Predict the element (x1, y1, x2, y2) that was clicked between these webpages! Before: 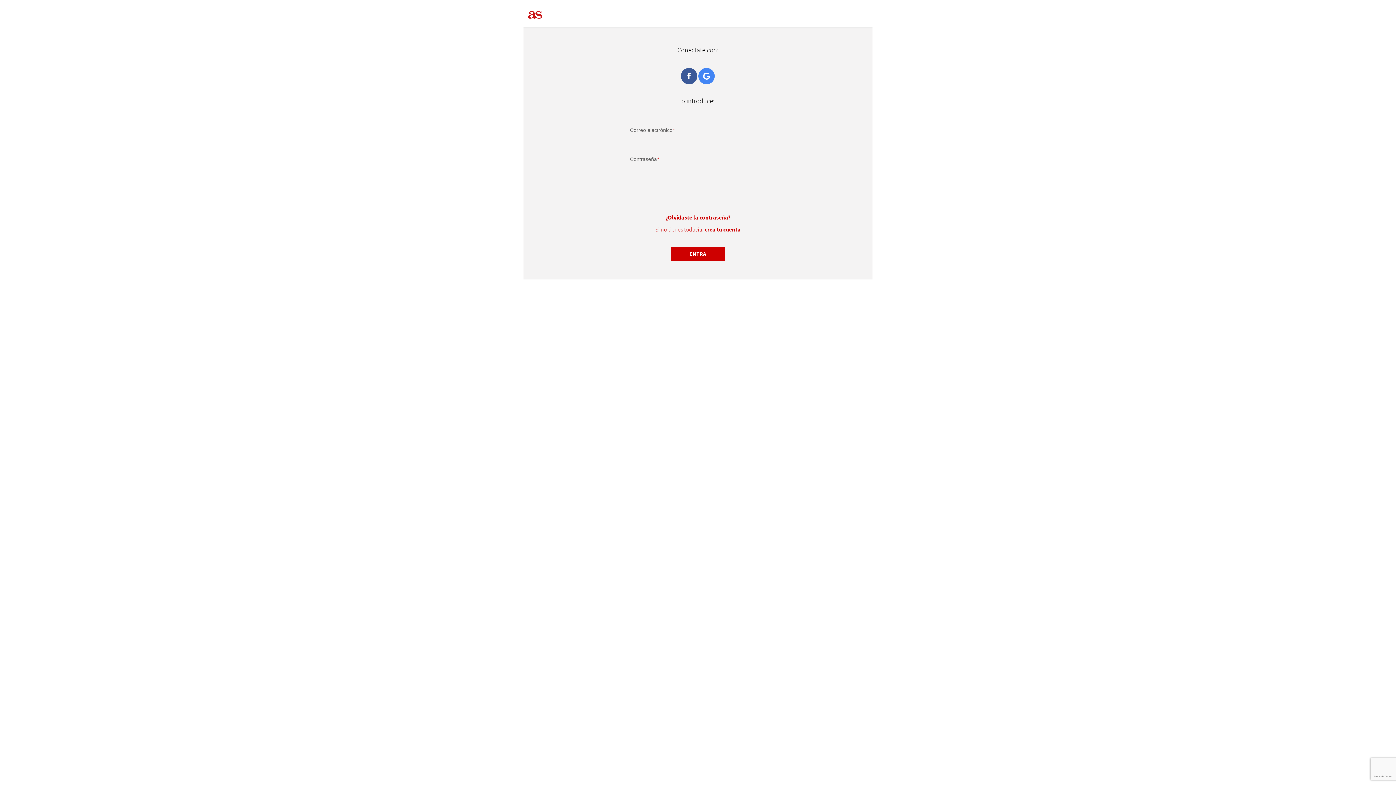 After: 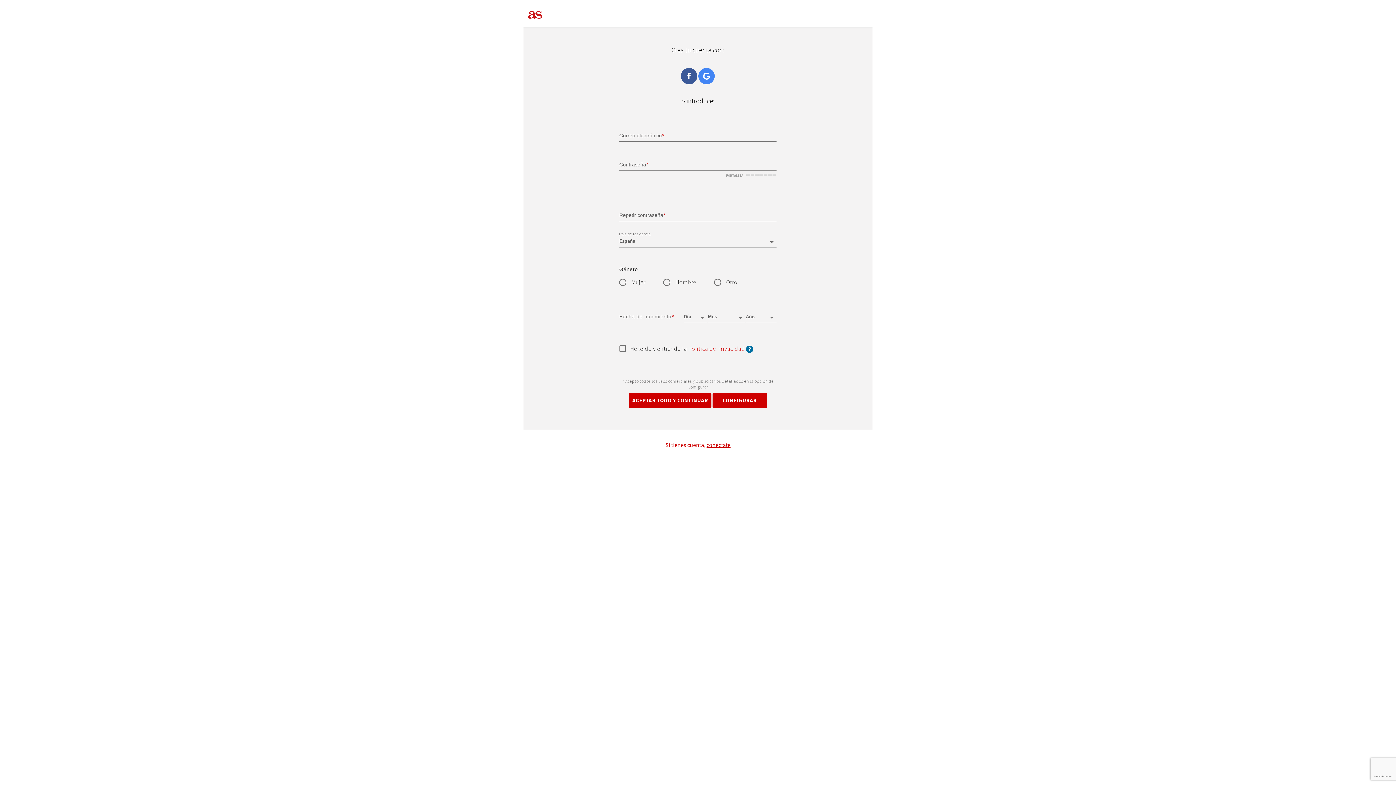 Action: bbox: (704, 225, 740, 233) label: crea tu cuenta